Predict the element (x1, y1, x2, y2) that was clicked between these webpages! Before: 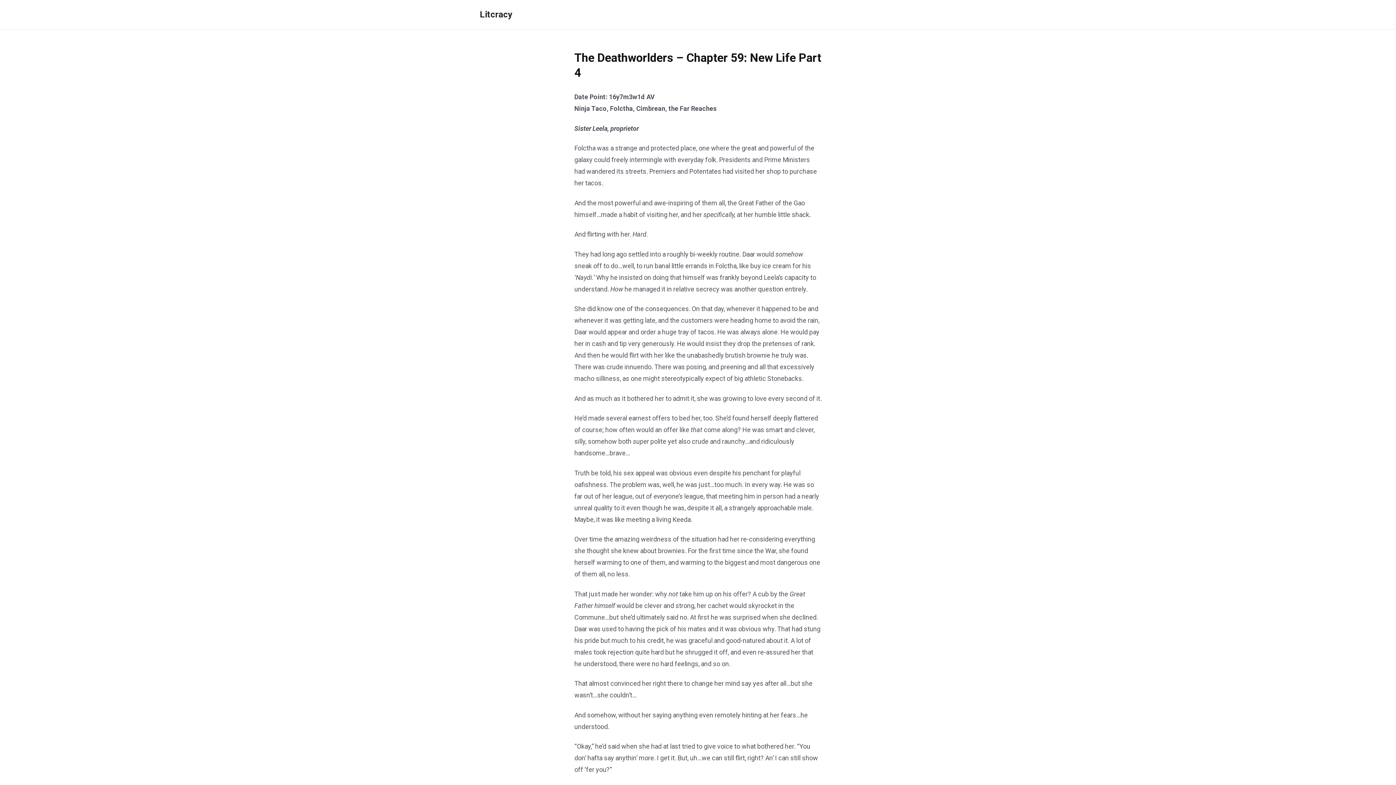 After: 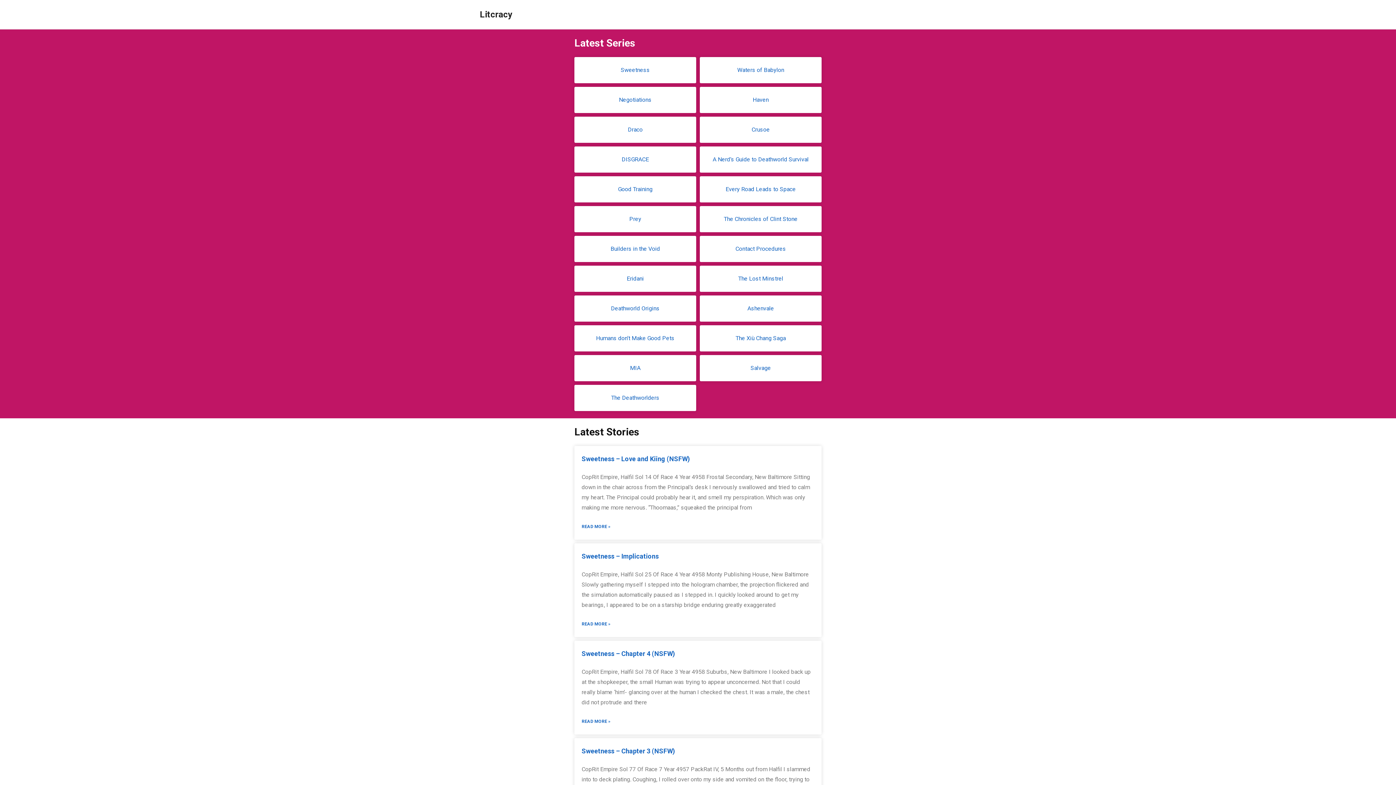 Action: bbox: (480, 9, 512, 19) label: Litcracy